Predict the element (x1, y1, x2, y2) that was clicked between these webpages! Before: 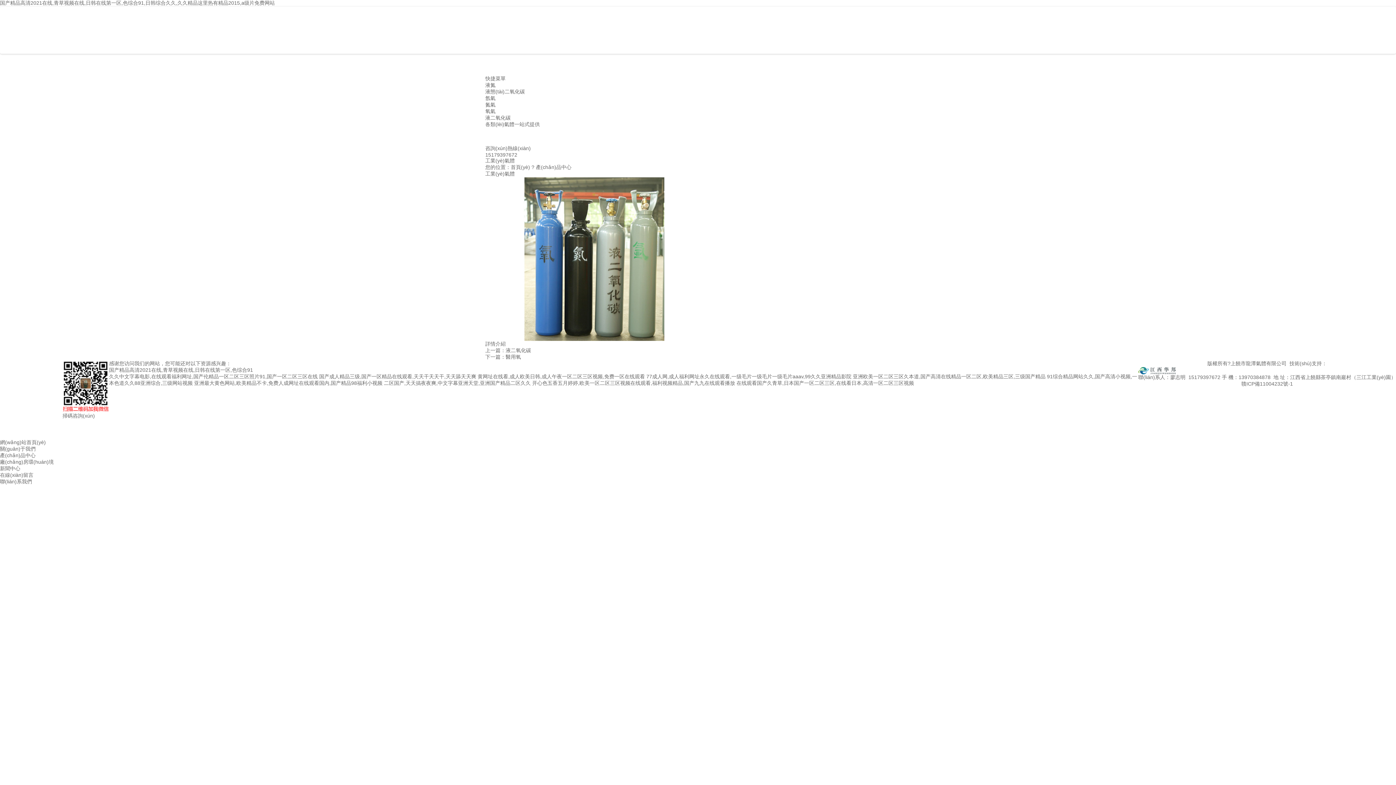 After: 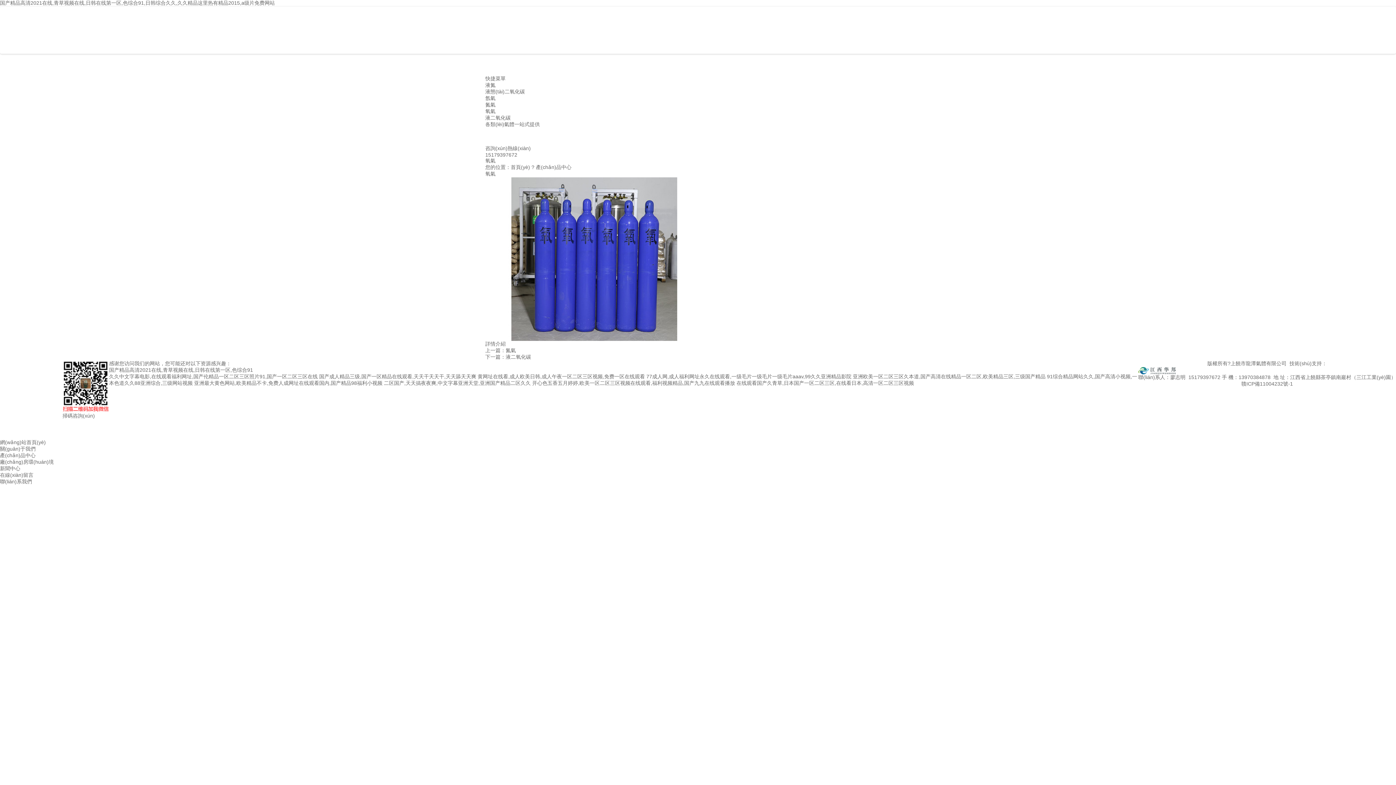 Action: label: 氧氣 bbox: (485, 108, 495, 114)